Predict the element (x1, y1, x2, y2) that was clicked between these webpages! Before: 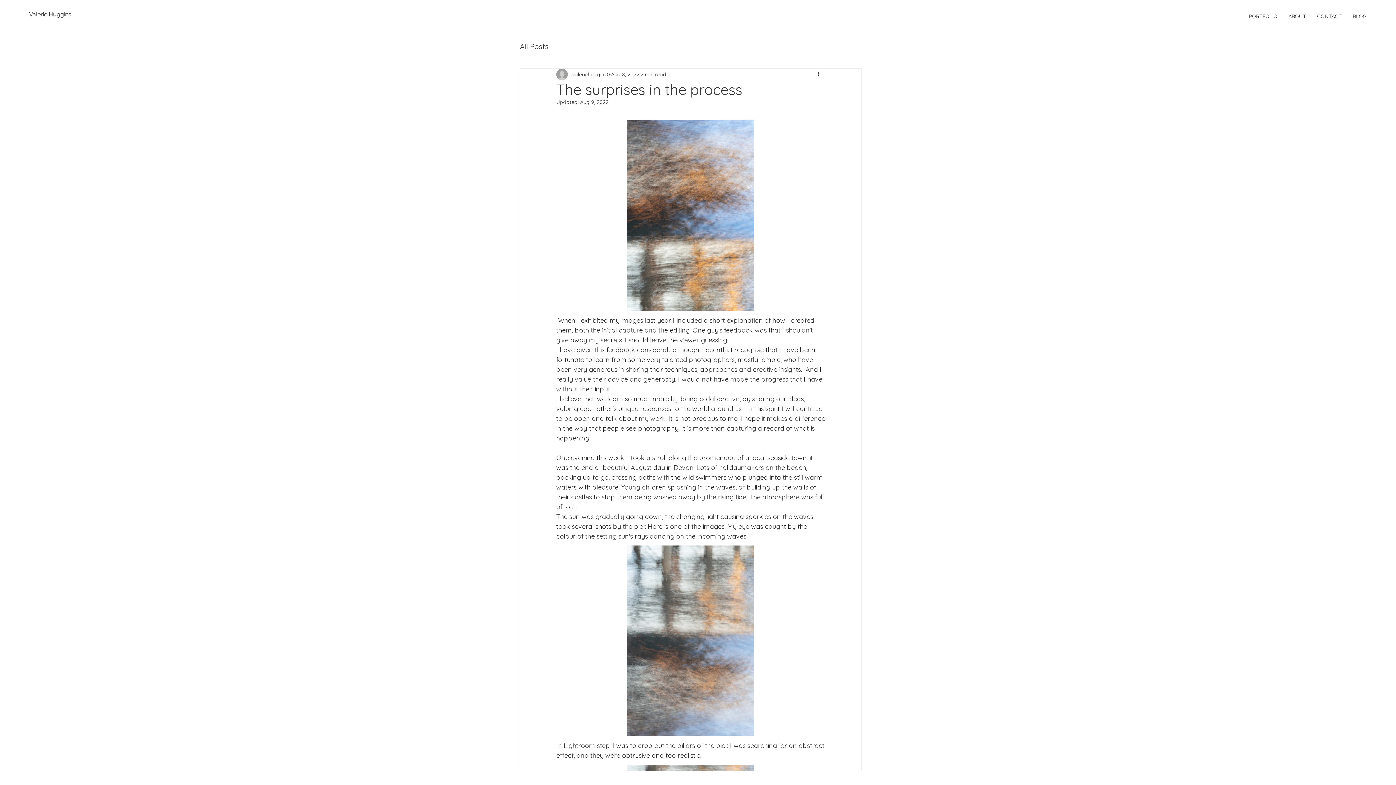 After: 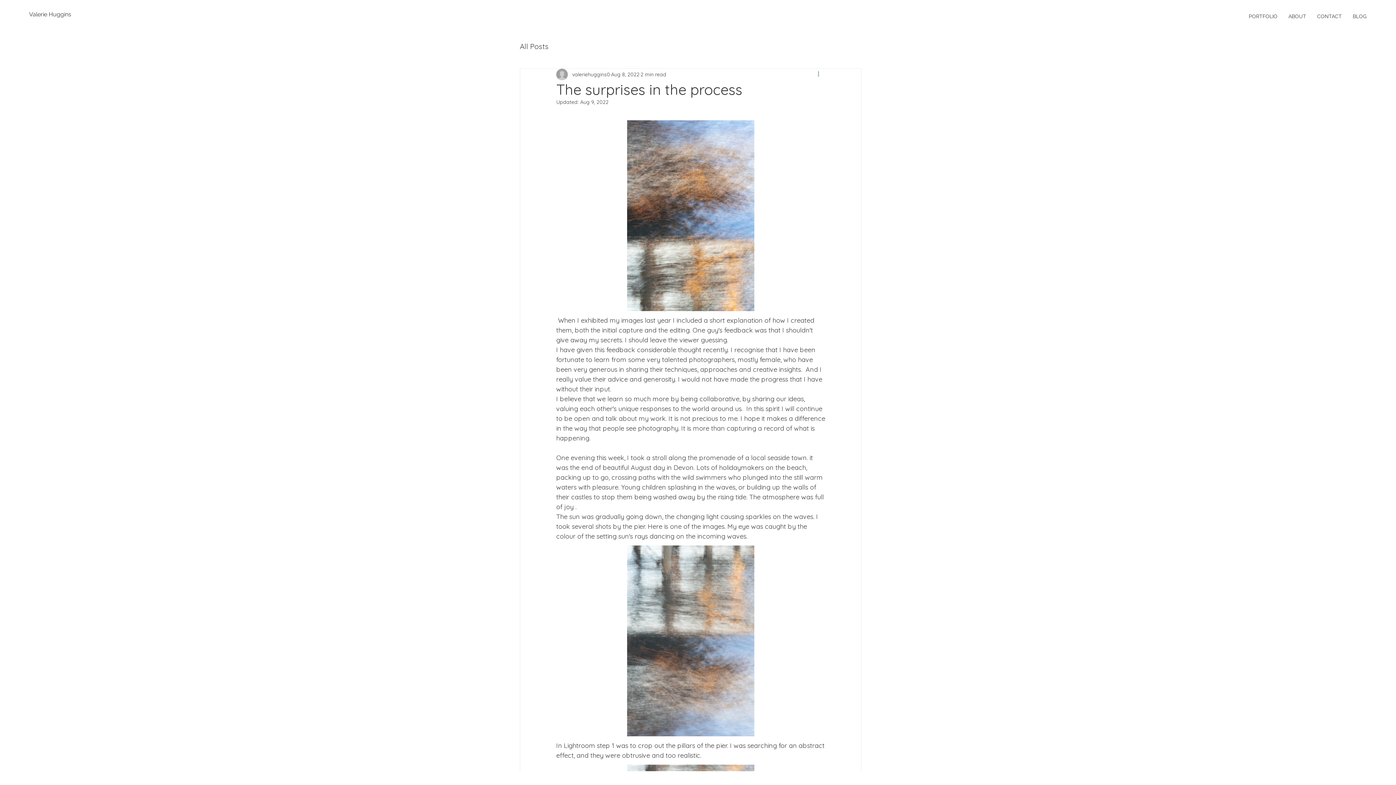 Action: label: More actions bbox: (816, 70, 825, 78)